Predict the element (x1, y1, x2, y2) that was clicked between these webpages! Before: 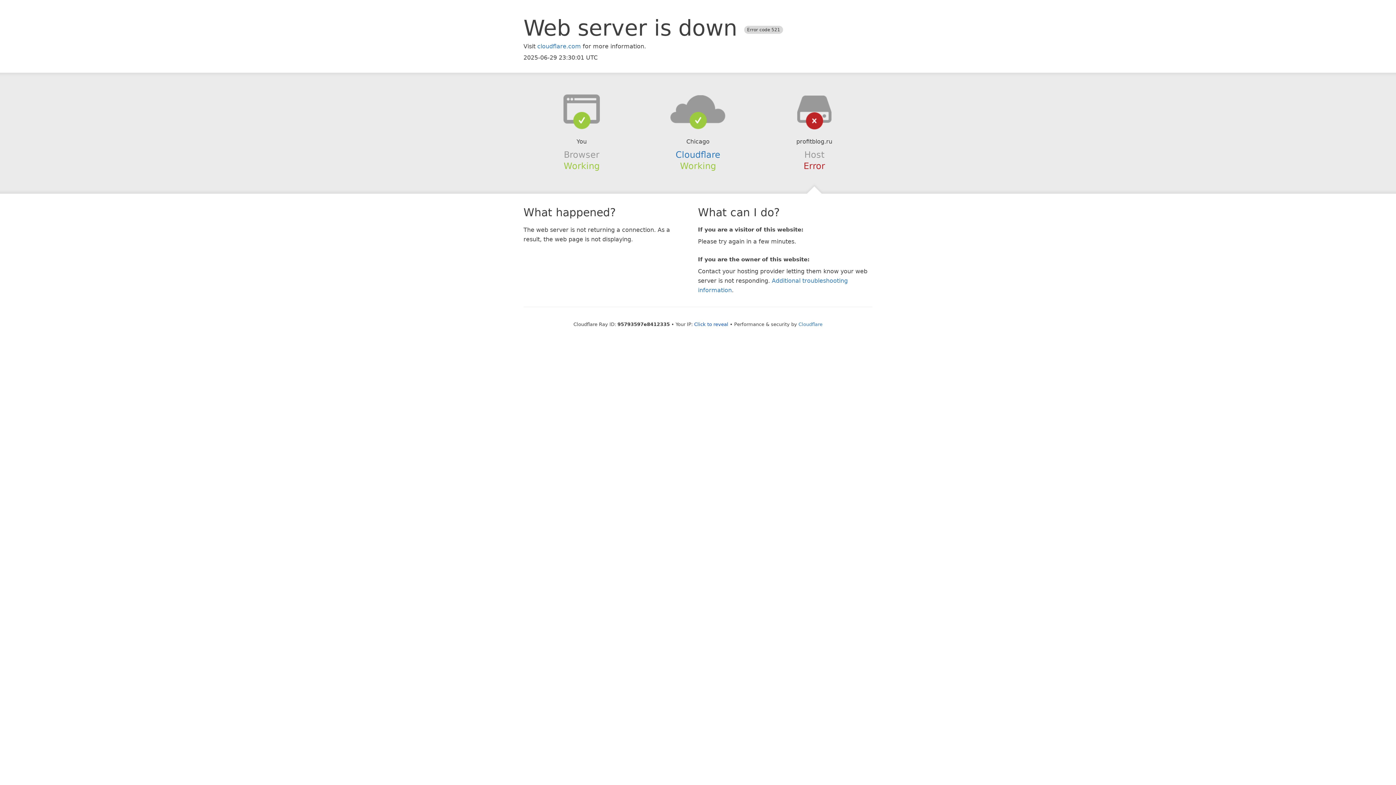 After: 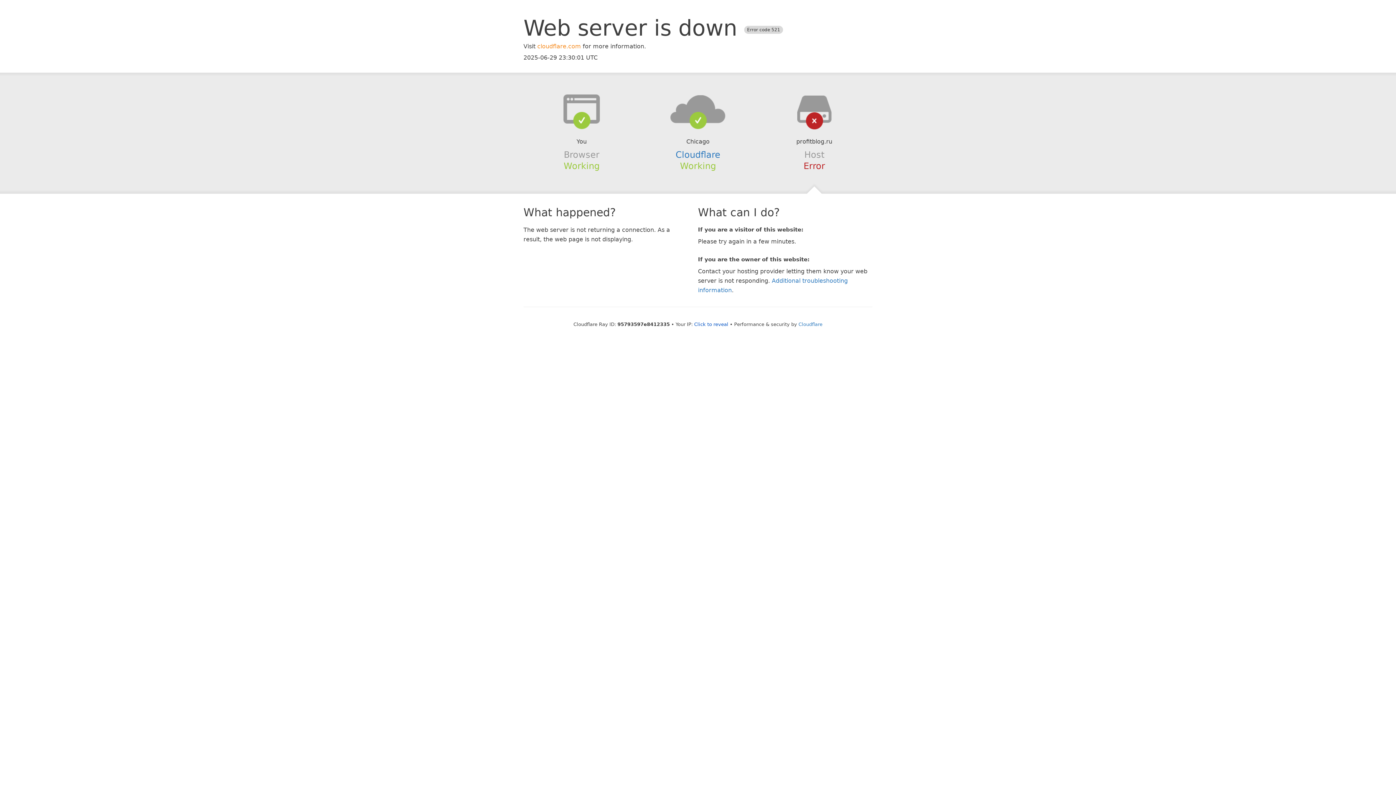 Action: label: cloudflare.com bbox: (537, 42, 581, 49)